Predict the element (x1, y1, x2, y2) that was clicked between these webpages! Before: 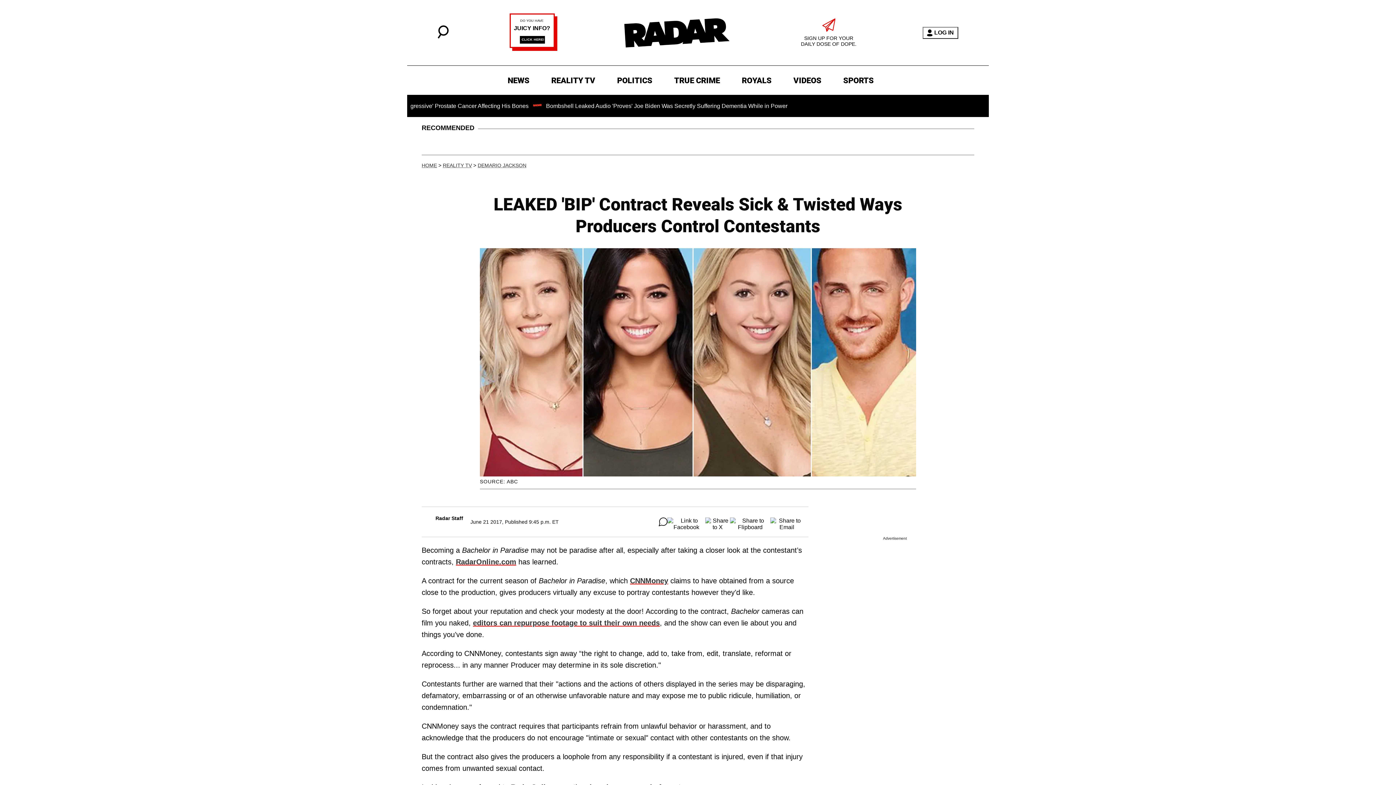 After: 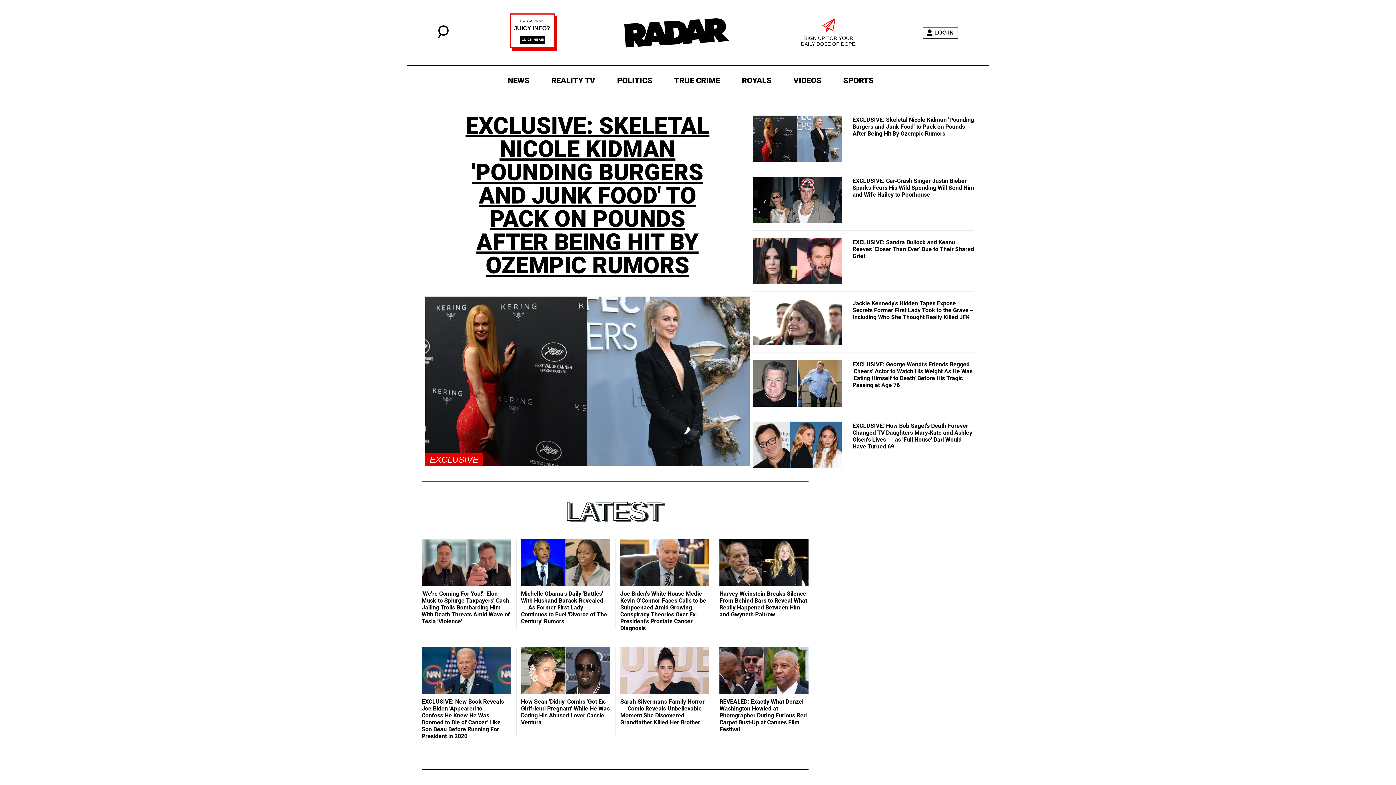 Action: bbox: (421, 162, 437, 168) label: HOME